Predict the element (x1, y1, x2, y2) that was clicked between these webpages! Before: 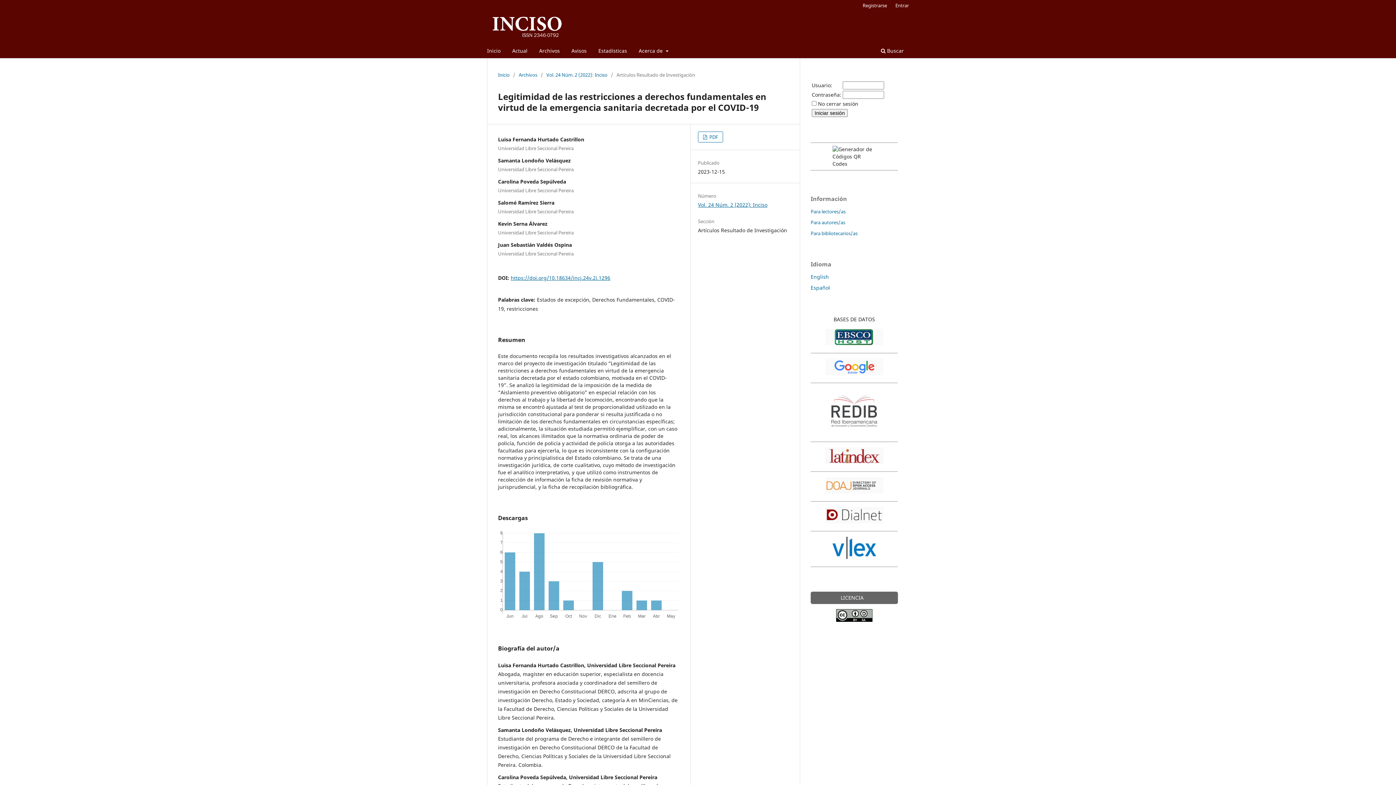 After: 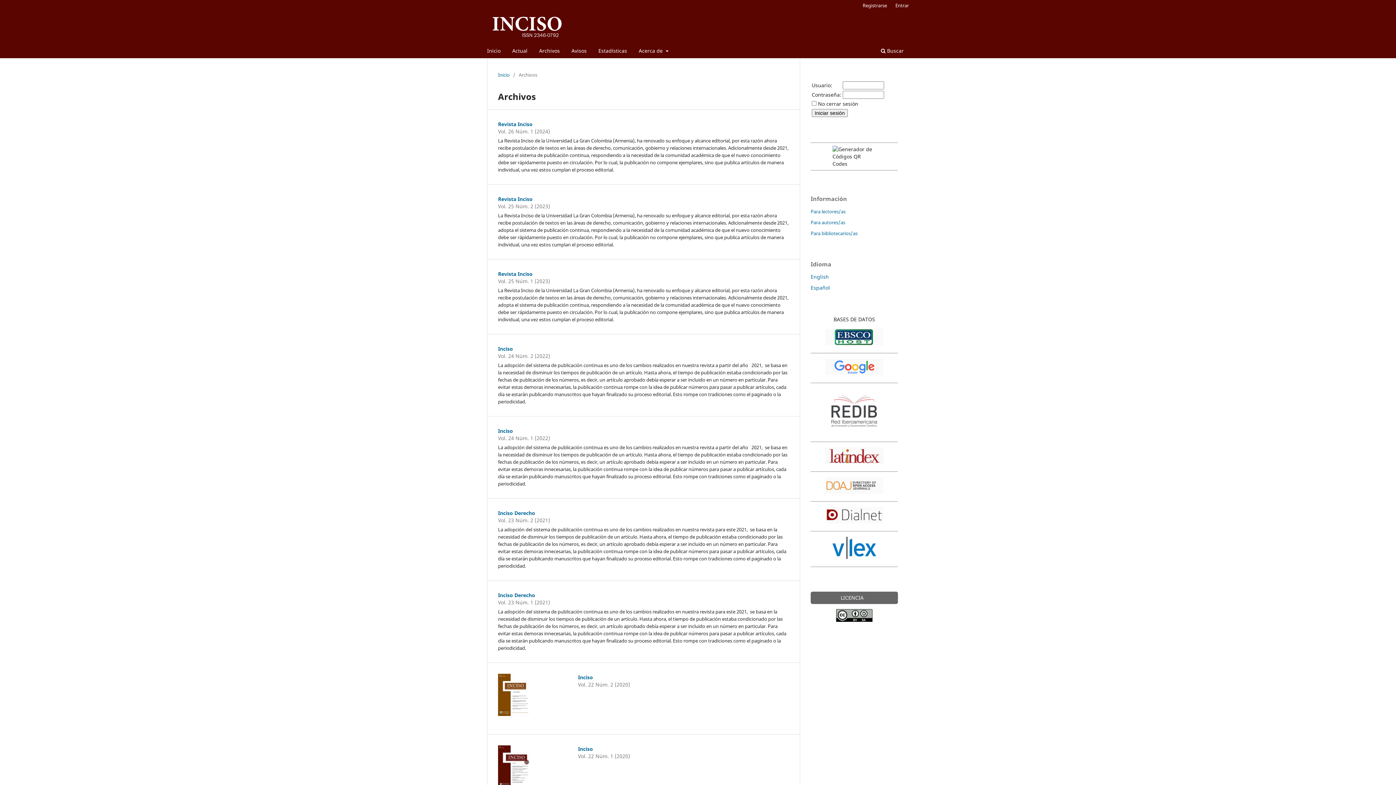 Action: bbox: (536, 45, 562, 58) label: Archivos